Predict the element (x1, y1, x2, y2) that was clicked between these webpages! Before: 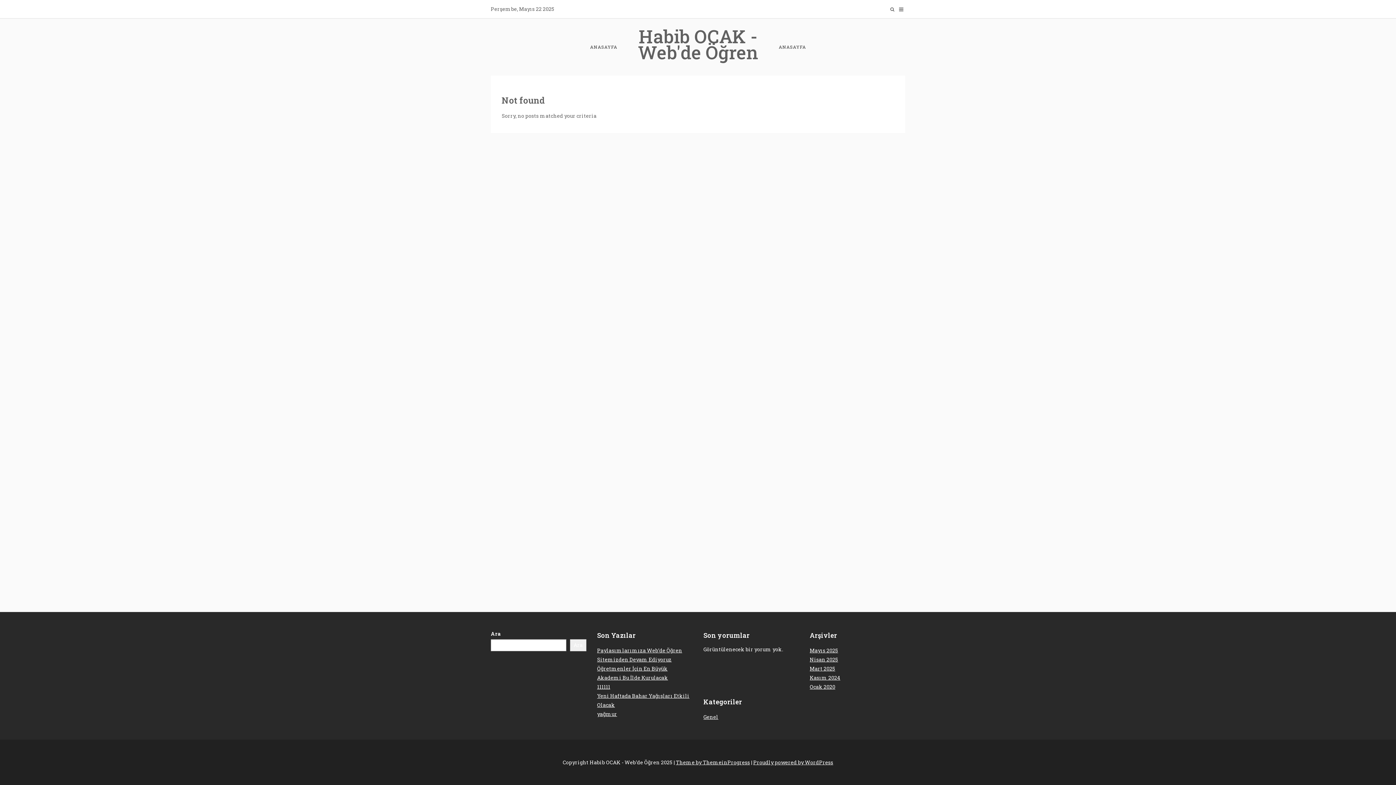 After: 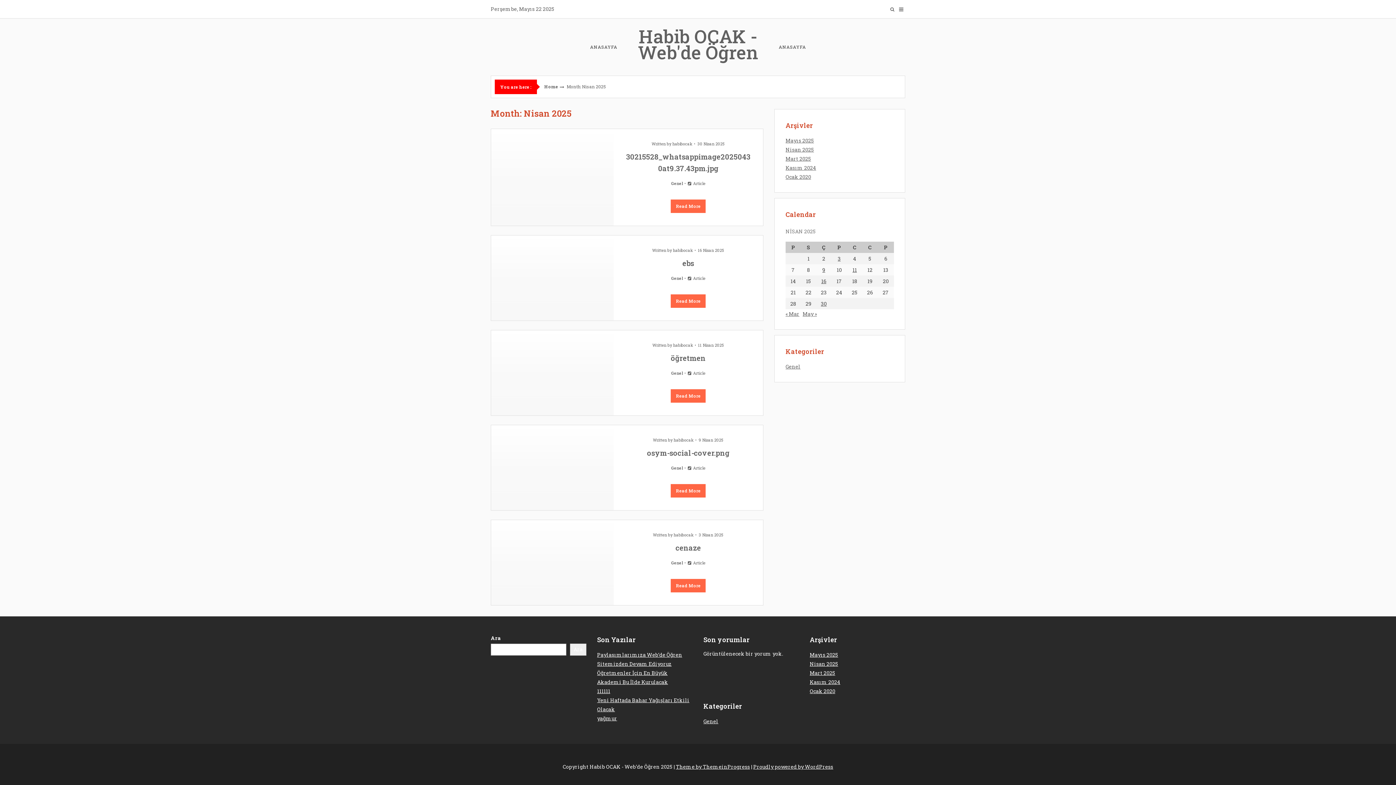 Action: bbox: (810, 656, 838, 663) label: Nisan 2025